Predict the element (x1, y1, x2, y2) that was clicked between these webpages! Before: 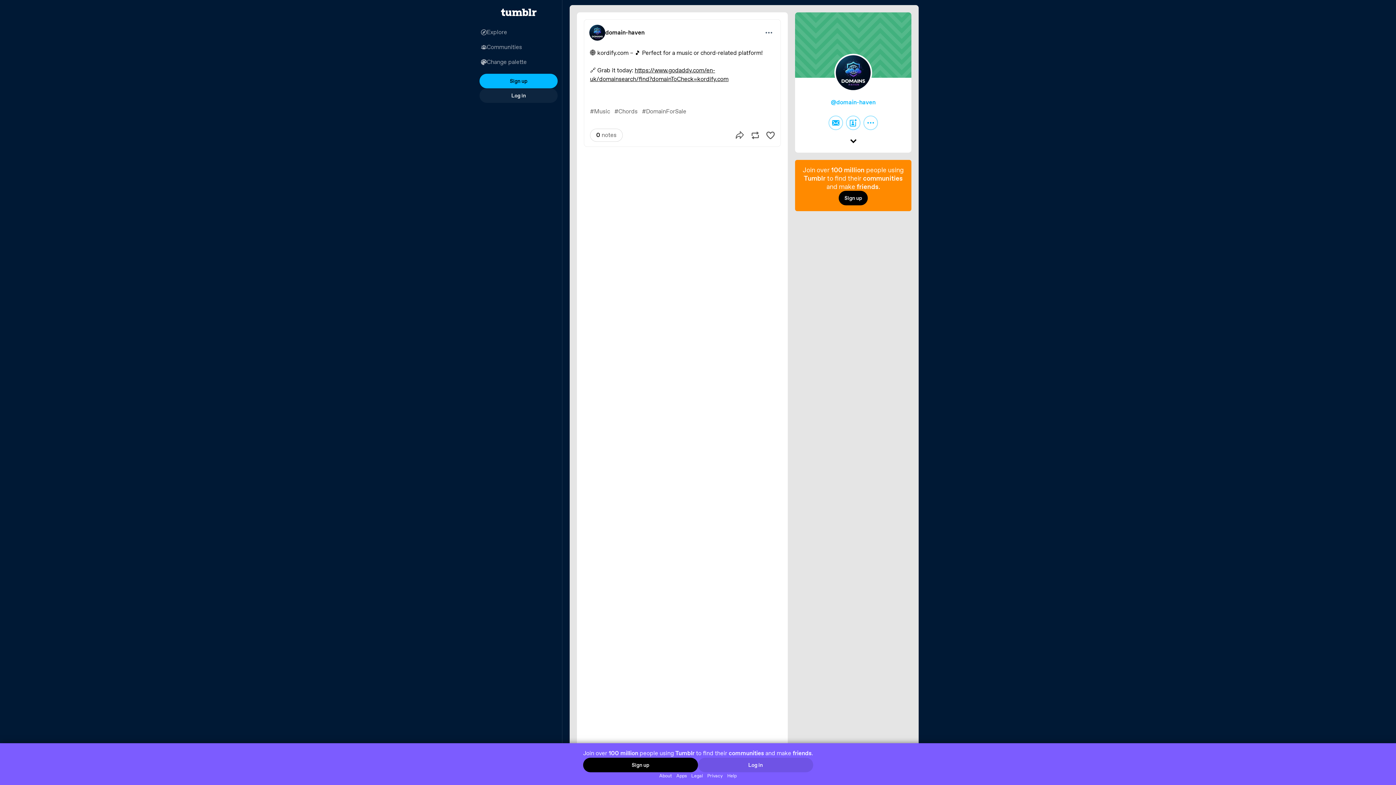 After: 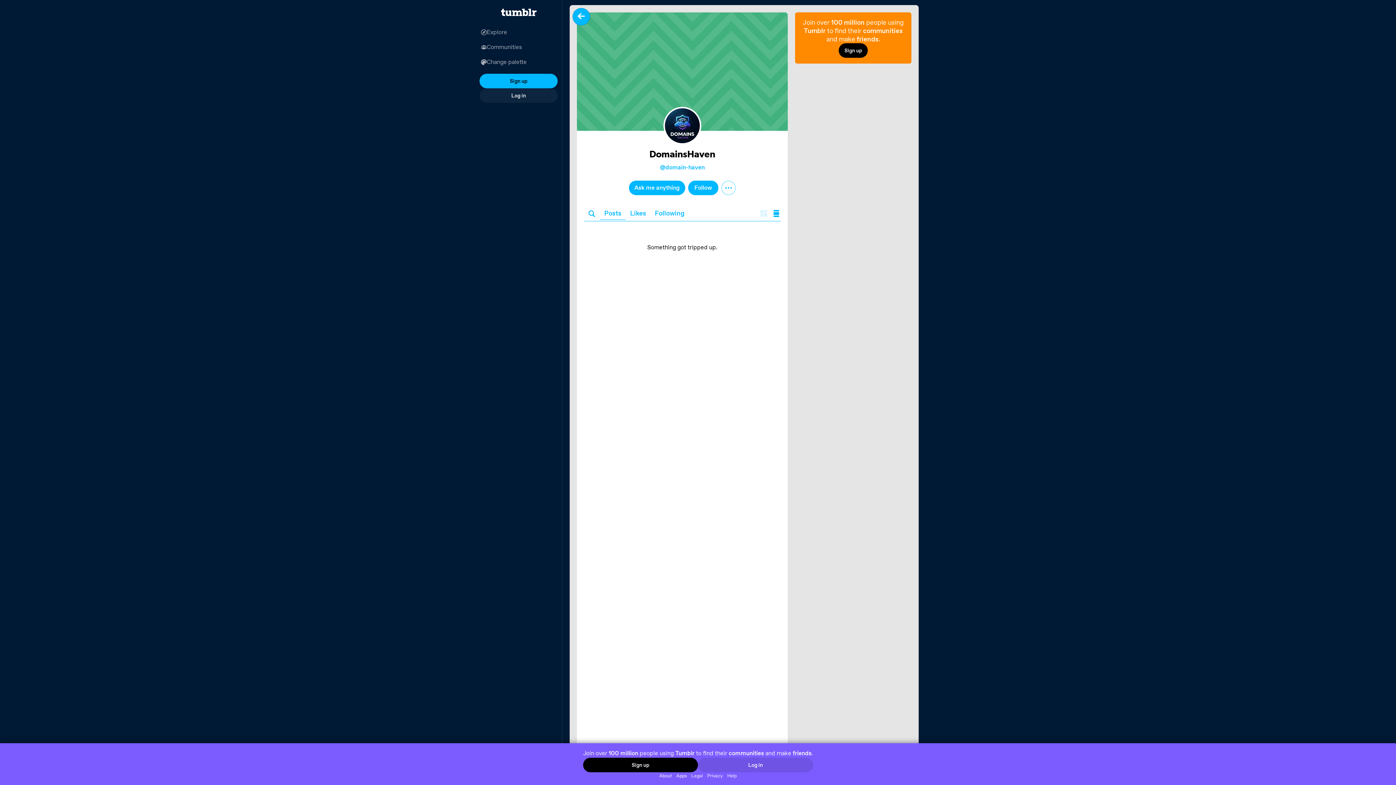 Action: bbox: (605, 29, 644, 36) label: domain-haven